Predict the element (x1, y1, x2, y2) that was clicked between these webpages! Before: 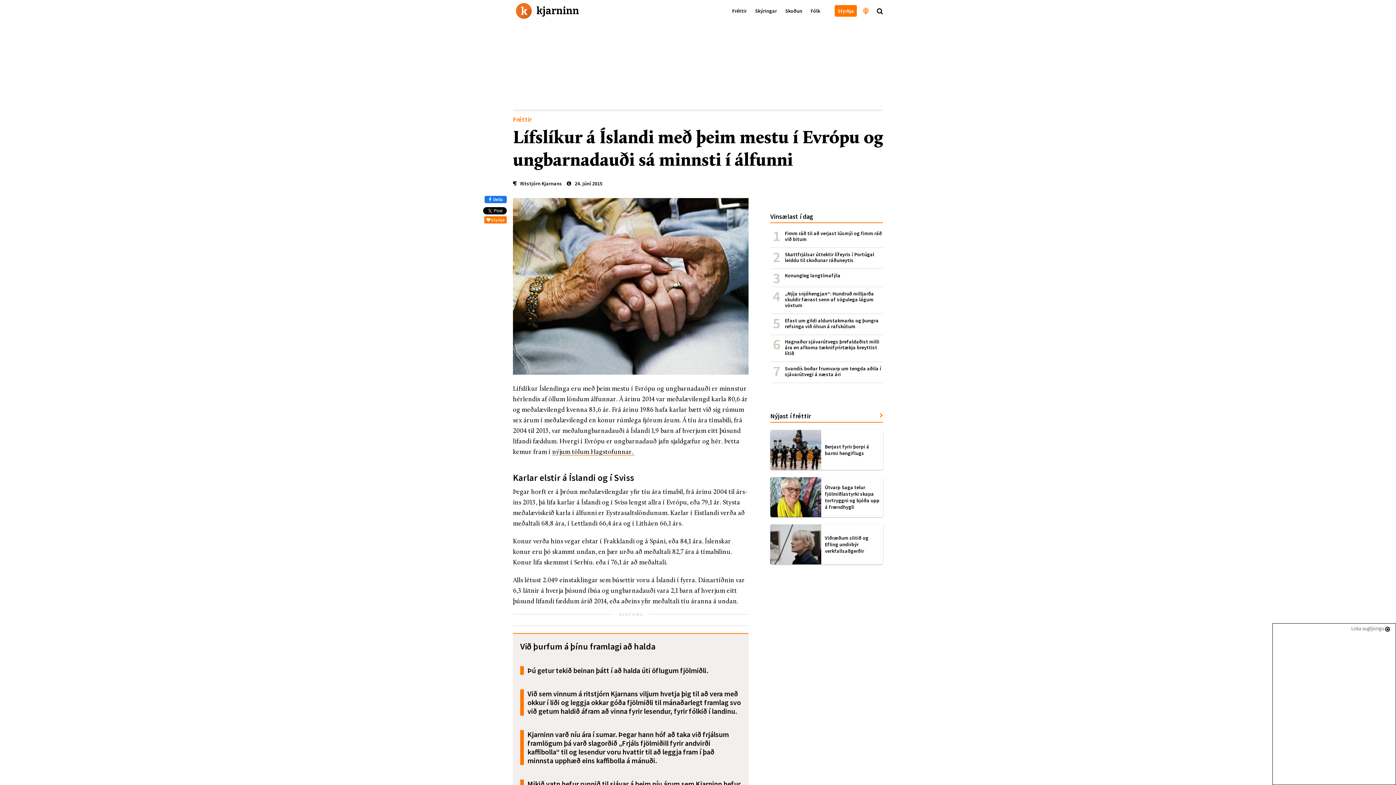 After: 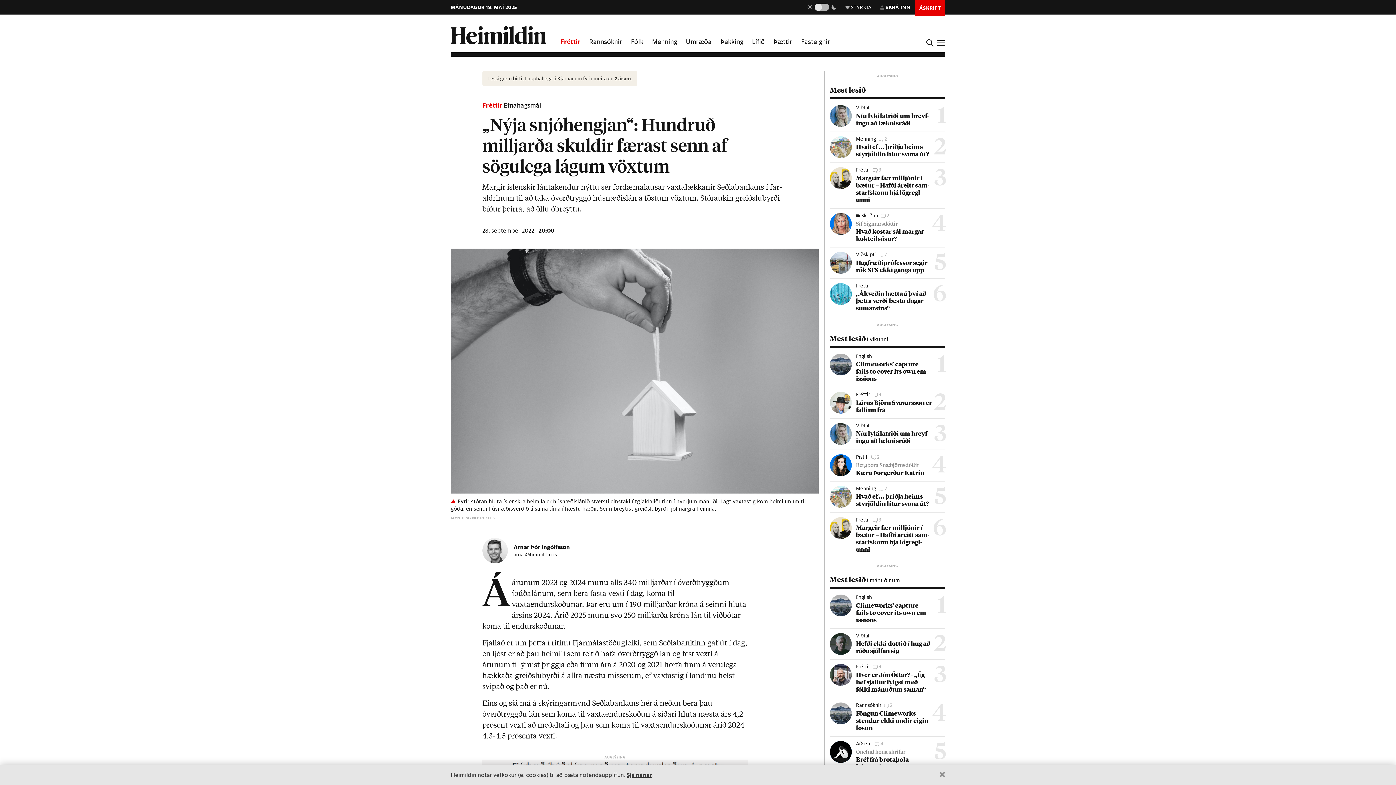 Action: label: „Nýja snjóhengjan“: Hundruð milljarða skuldir færast senn af sögulega lágum vöxtum bbox: (785, 290, 883, 308)